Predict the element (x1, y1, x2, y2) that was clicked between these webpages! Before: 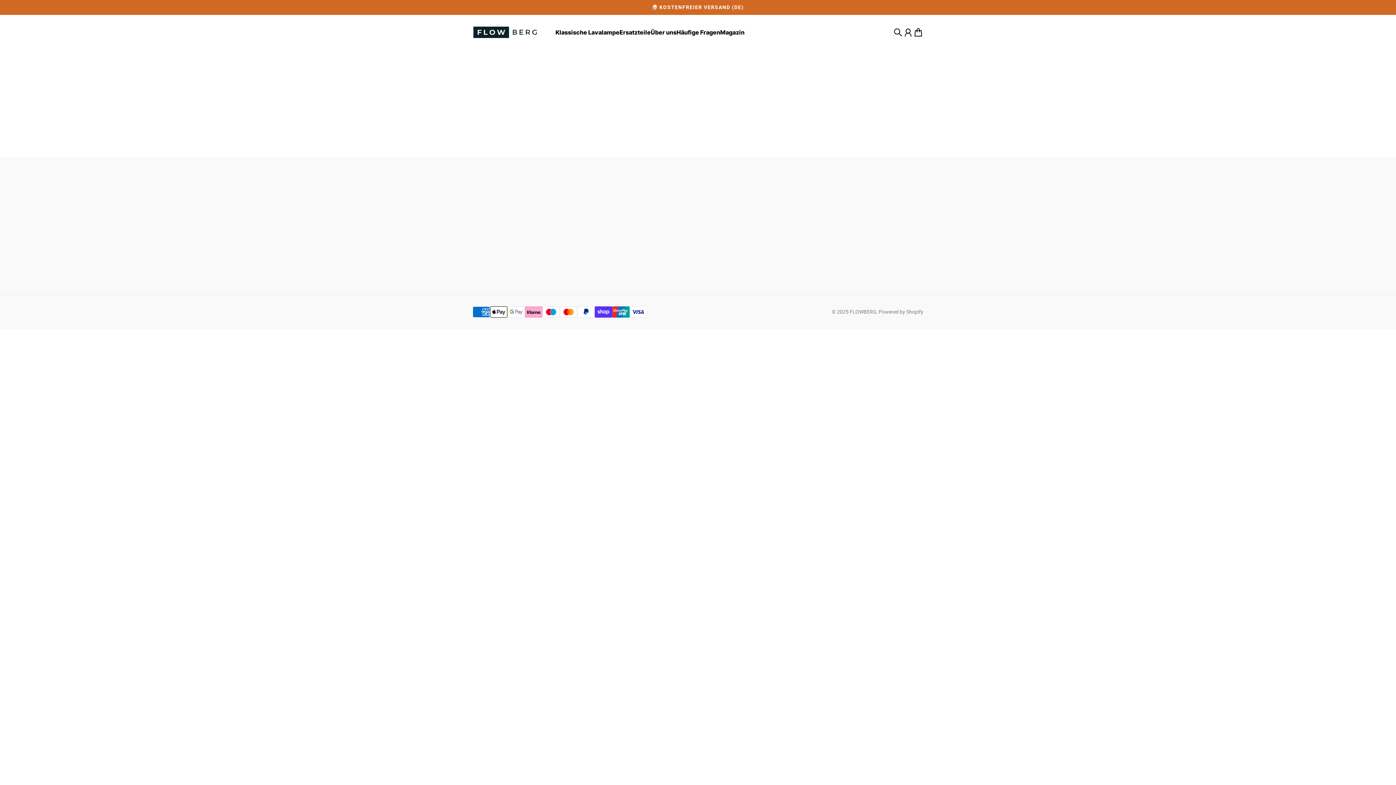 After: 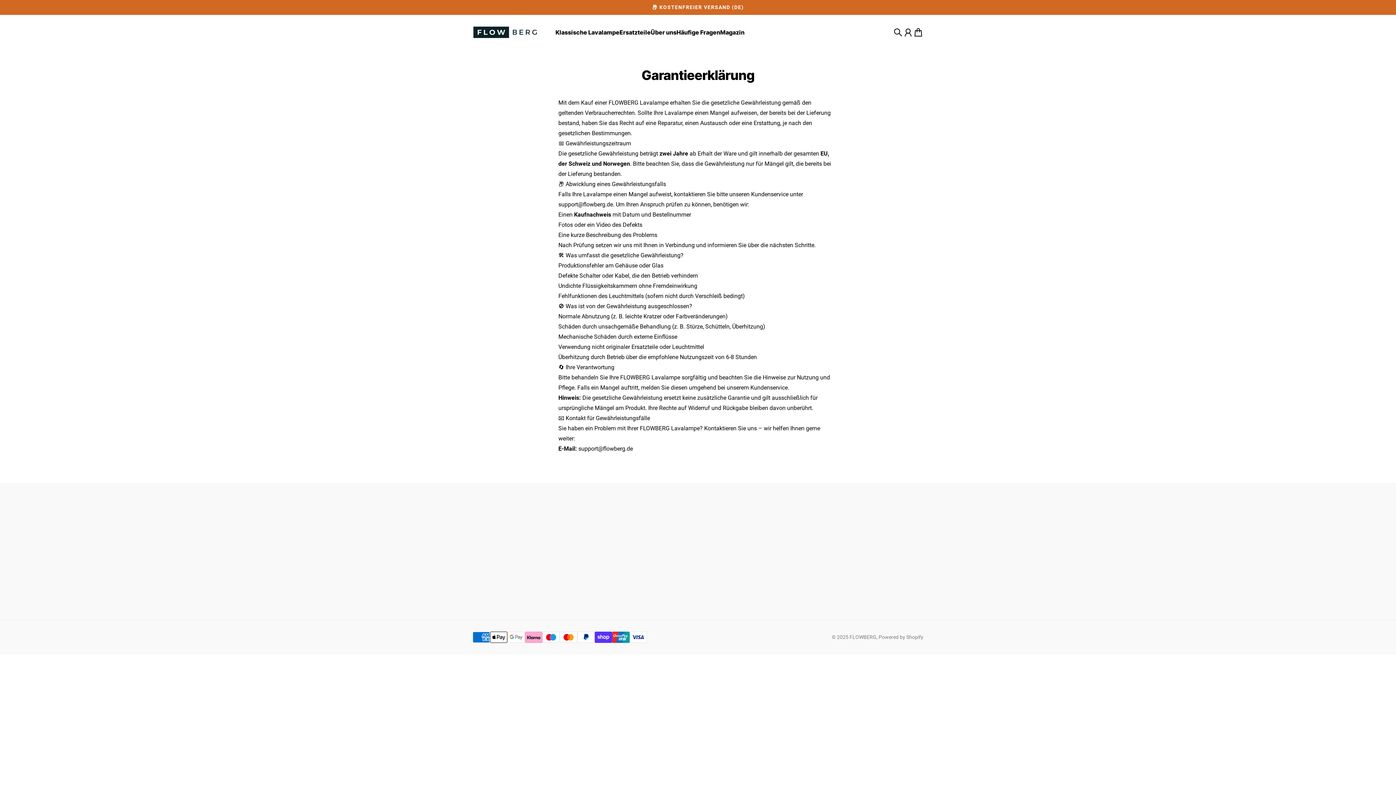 Action: bbox: (833, 230, 879, 239) label: Garantieerklärung